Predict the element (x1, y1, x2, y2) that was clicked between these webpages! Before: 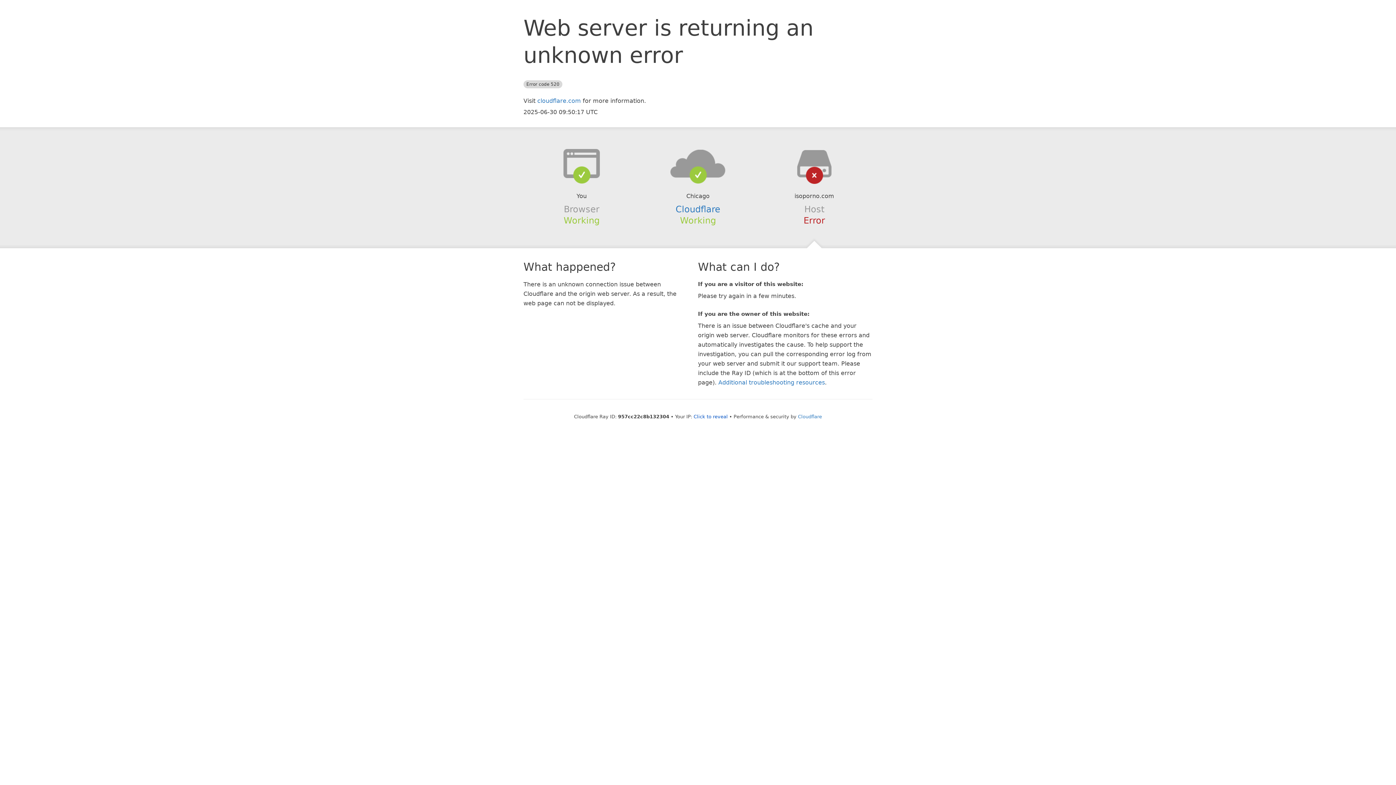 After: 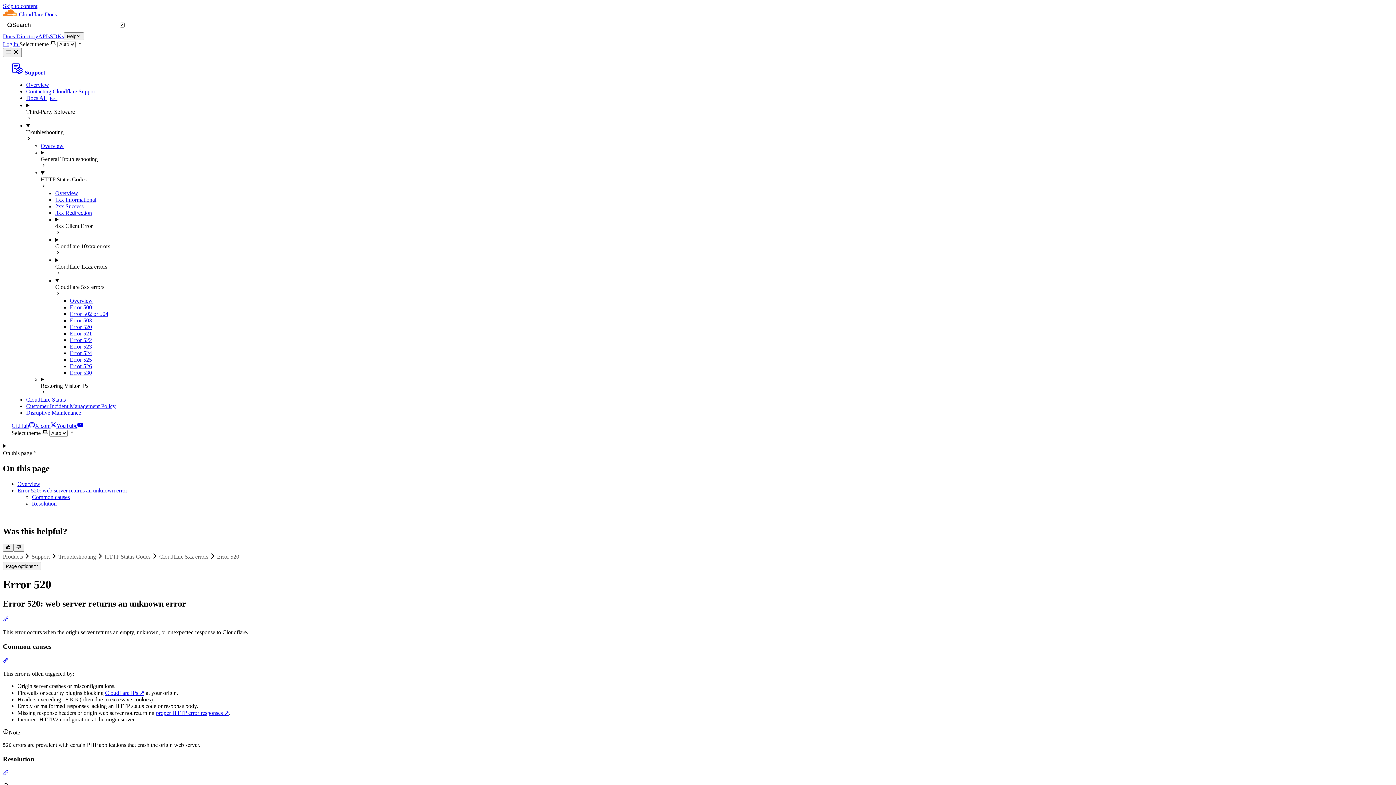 Action: bbox: (718, 379, 825, 386) label: Additional troubleshooting resources